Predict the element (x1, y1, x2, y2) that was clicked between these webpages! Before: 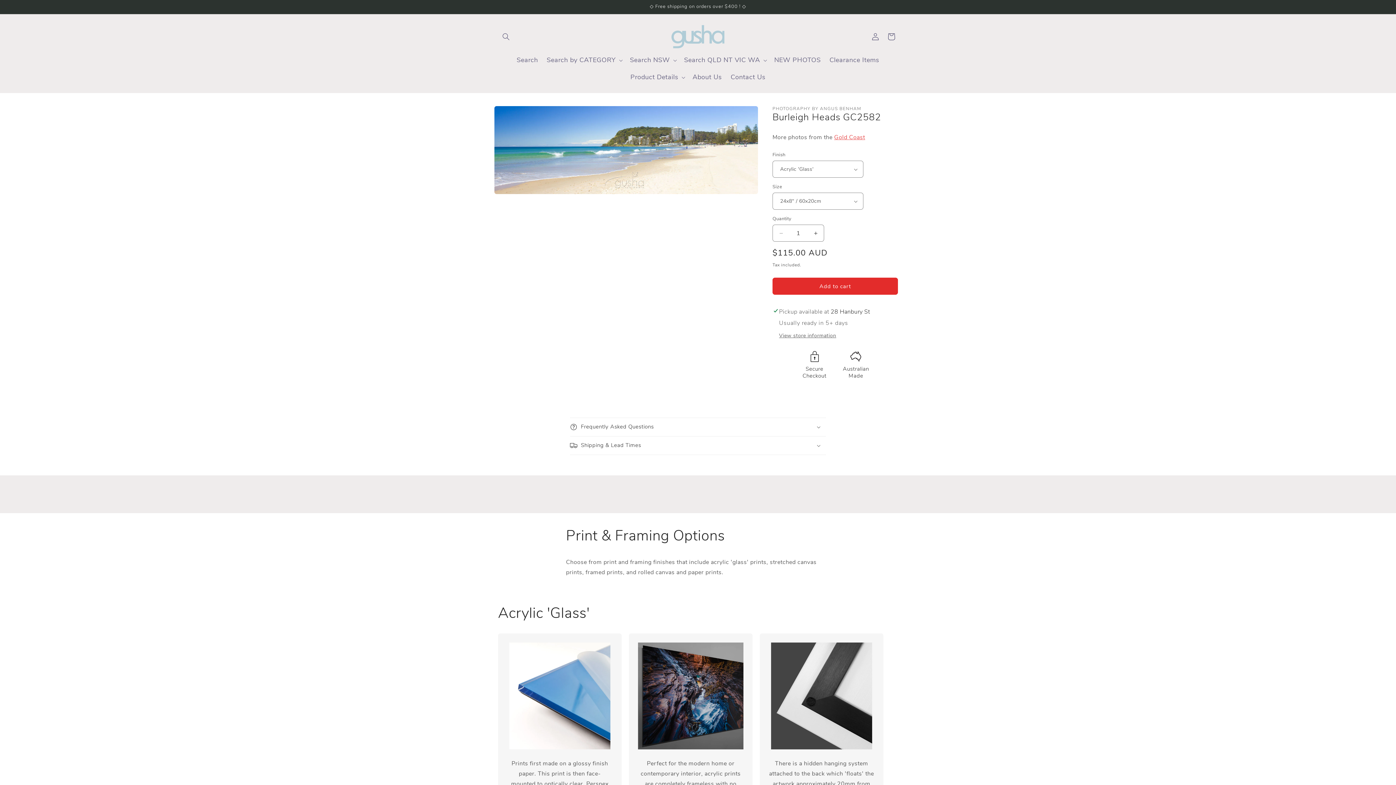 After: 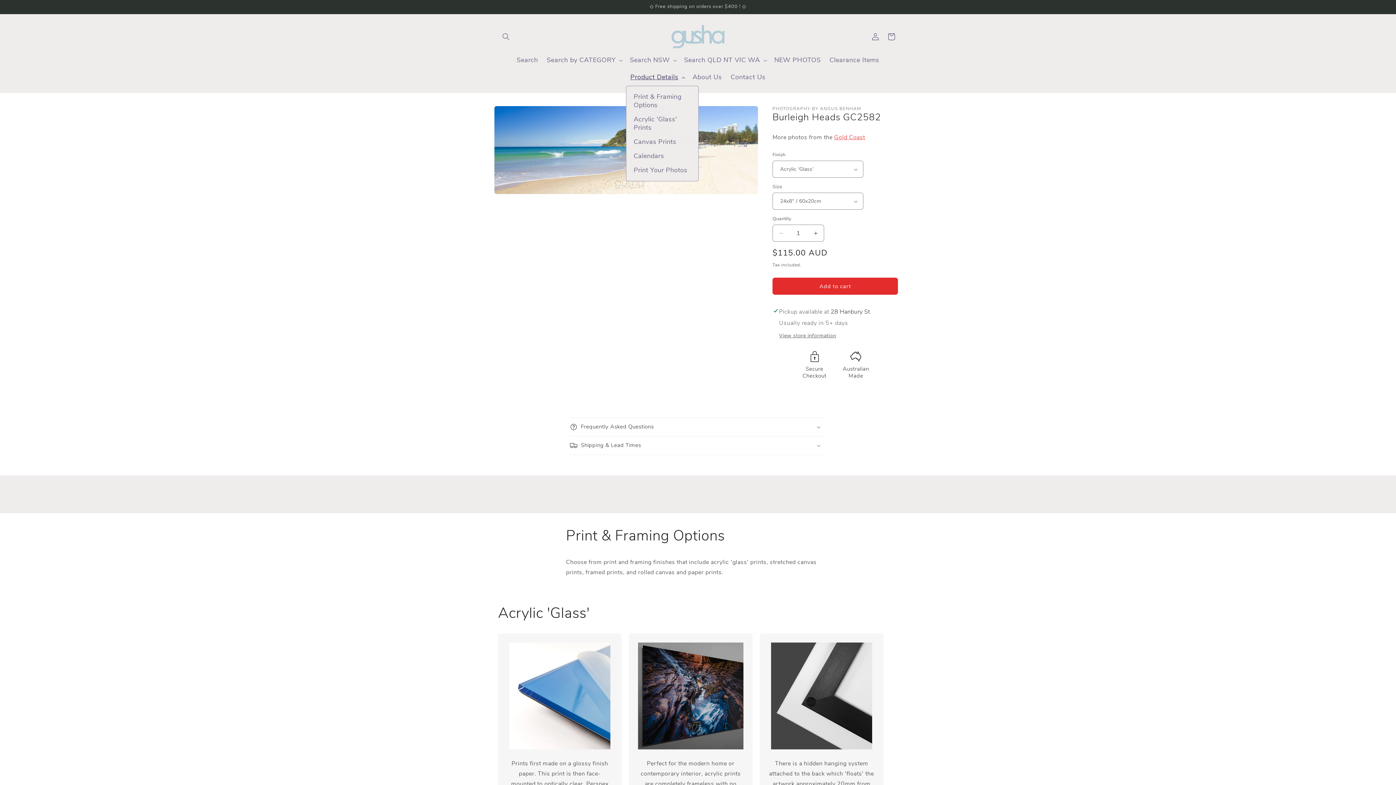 Action: bbox: (626, 68, 688, 85) label: Product Details